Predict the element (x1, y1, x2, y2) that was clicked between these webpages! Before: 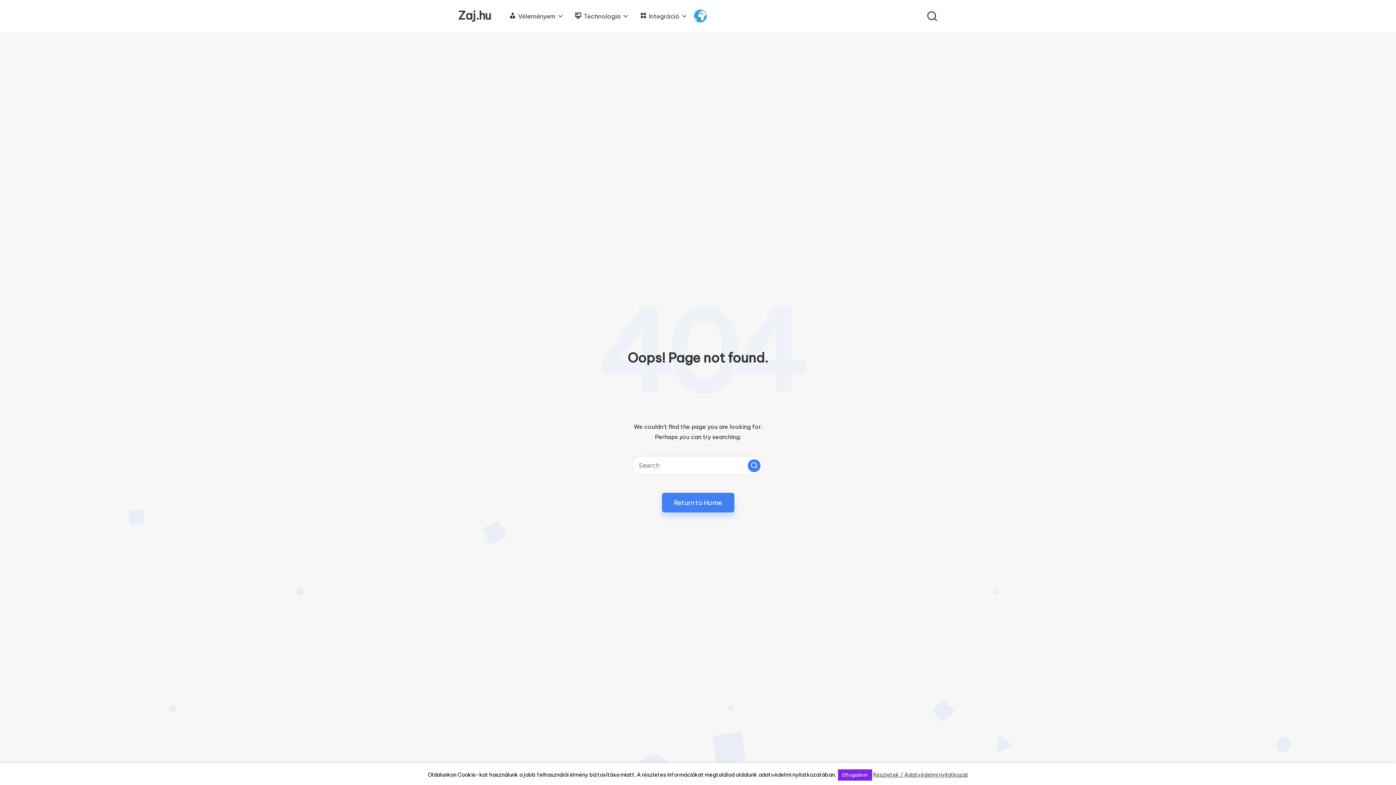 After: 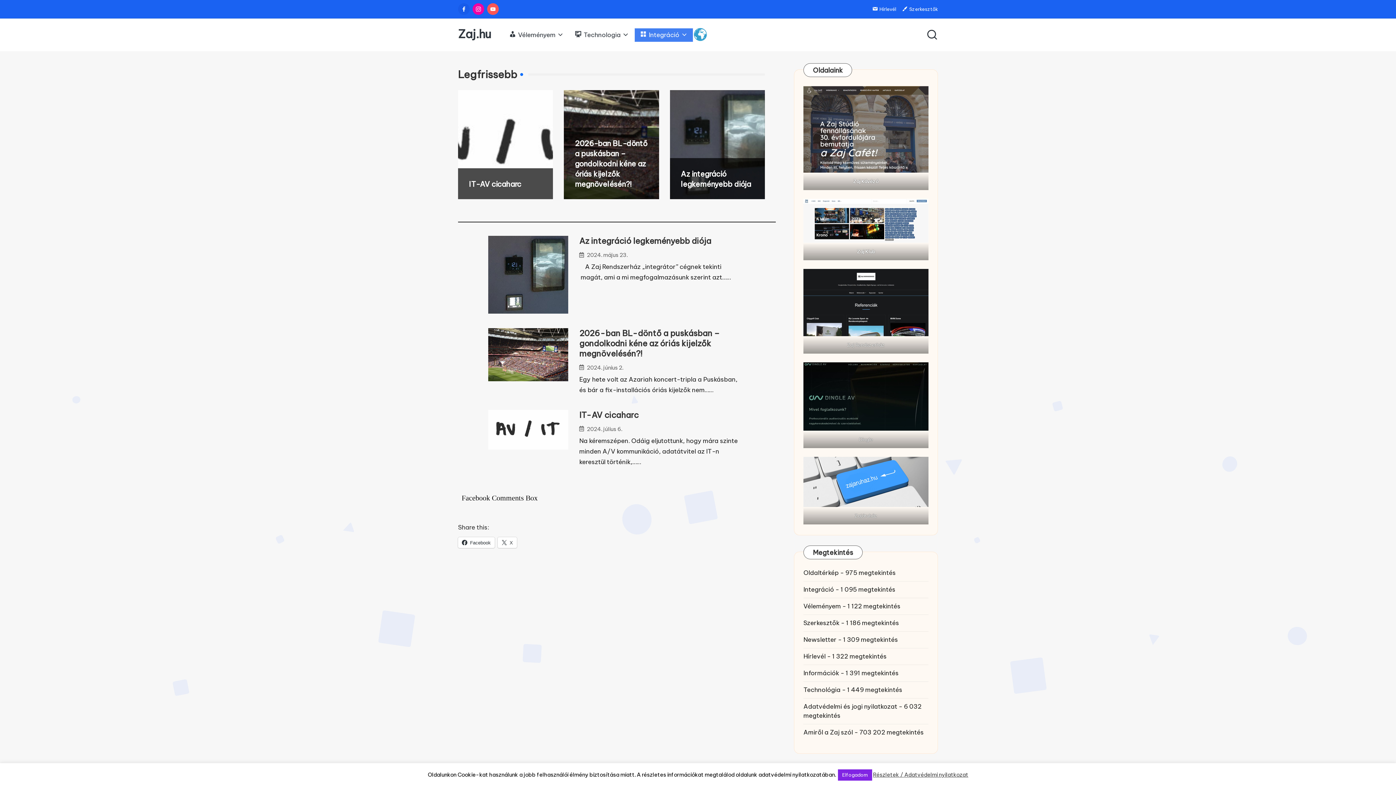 Action: label: Integráció bbox: (634, 9, 693, 23)